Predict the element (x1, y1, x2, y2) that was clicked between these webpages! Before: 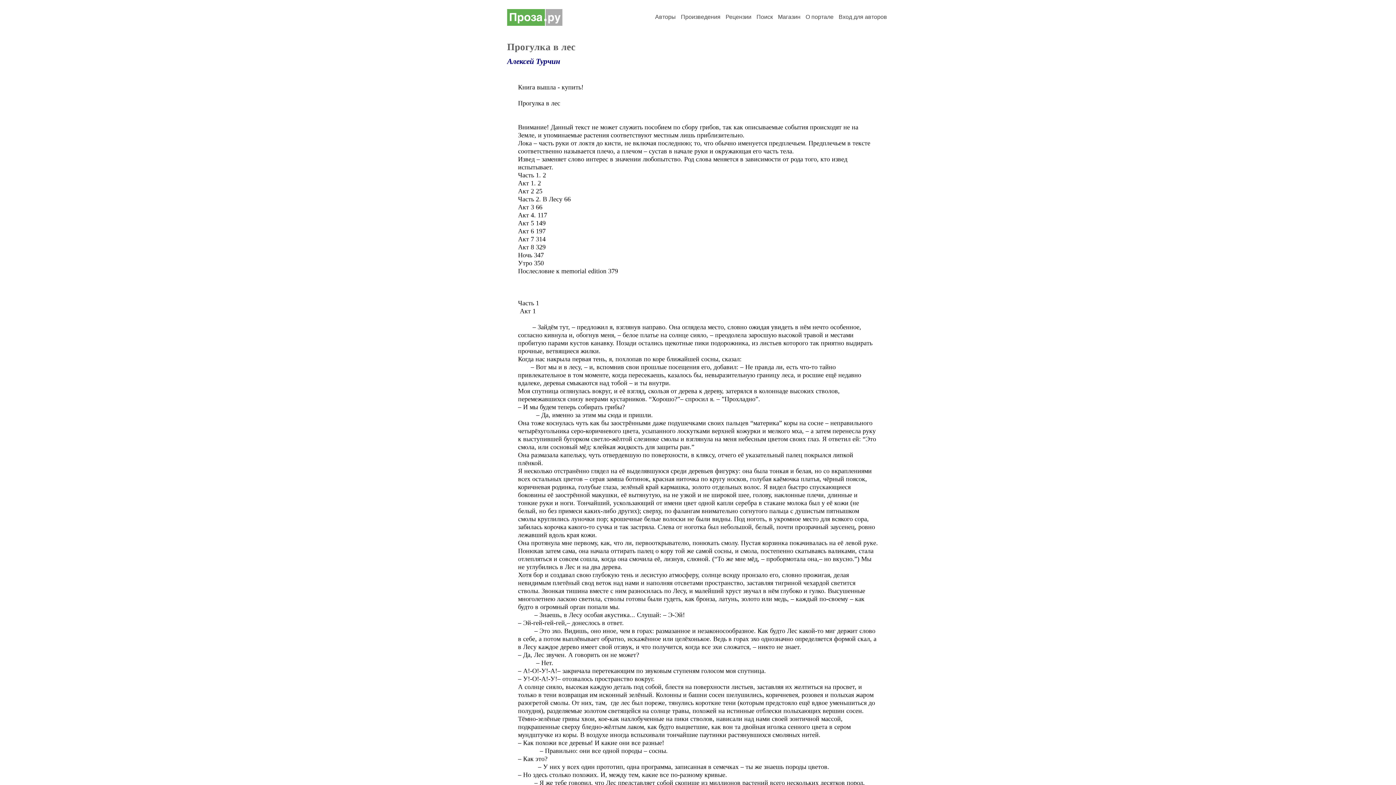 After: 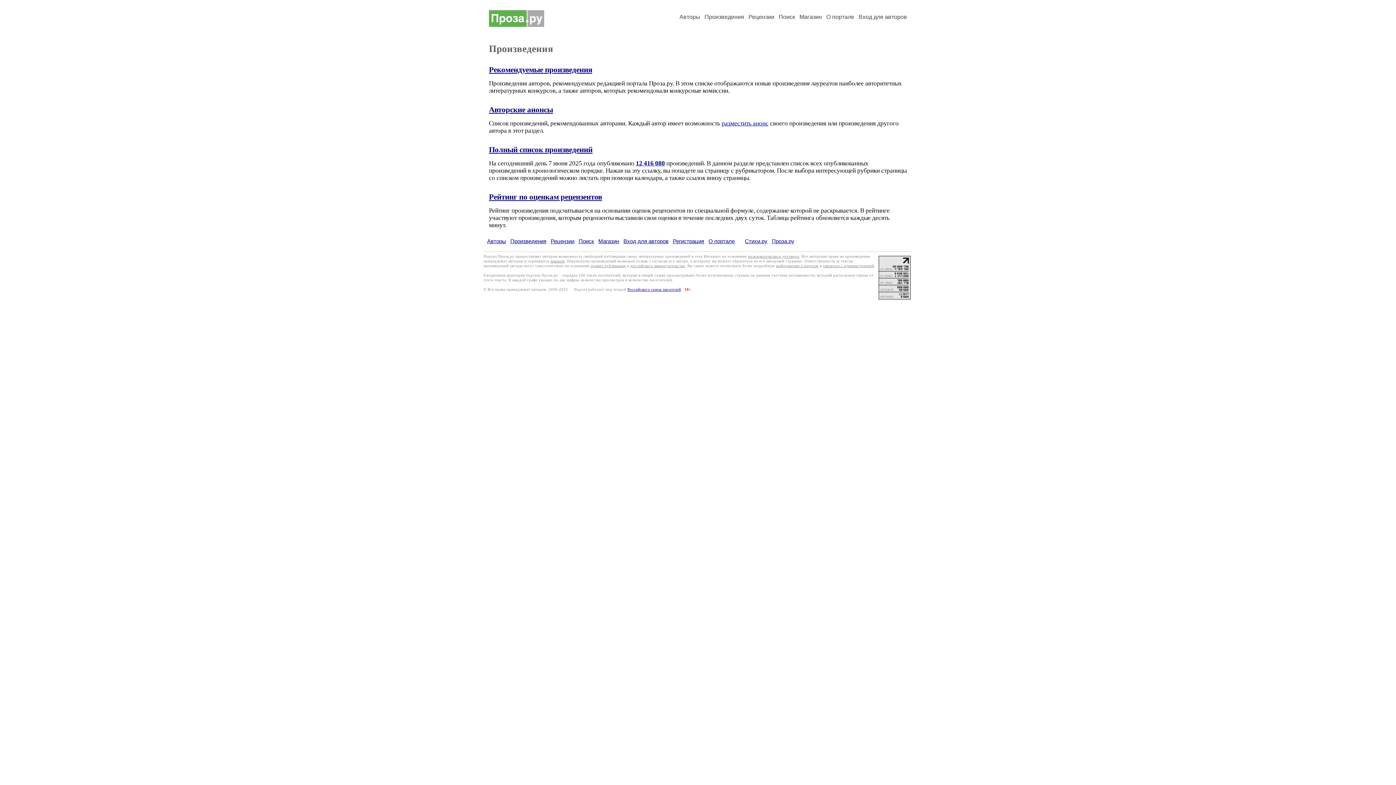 Action: bbox: (681, 13, 720, 20) label: Произведения